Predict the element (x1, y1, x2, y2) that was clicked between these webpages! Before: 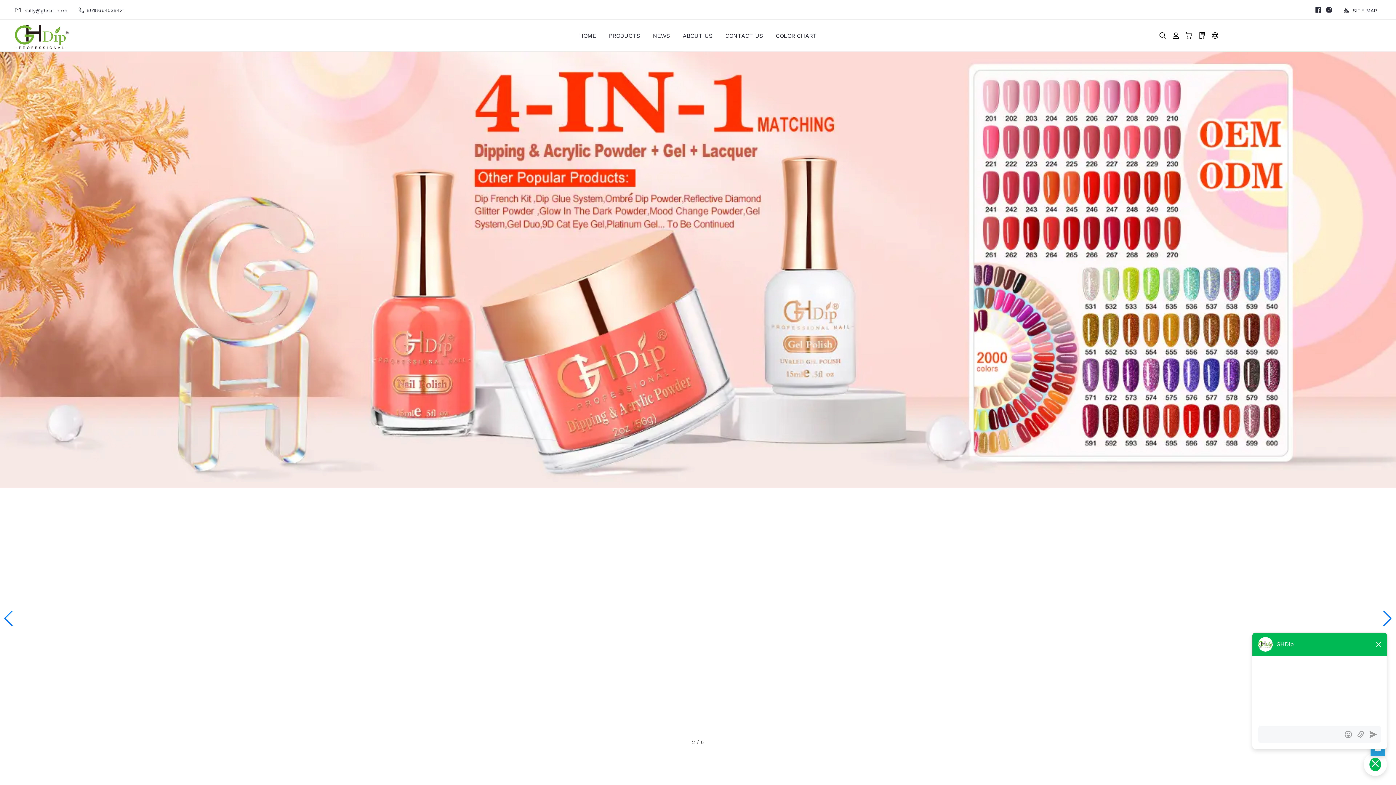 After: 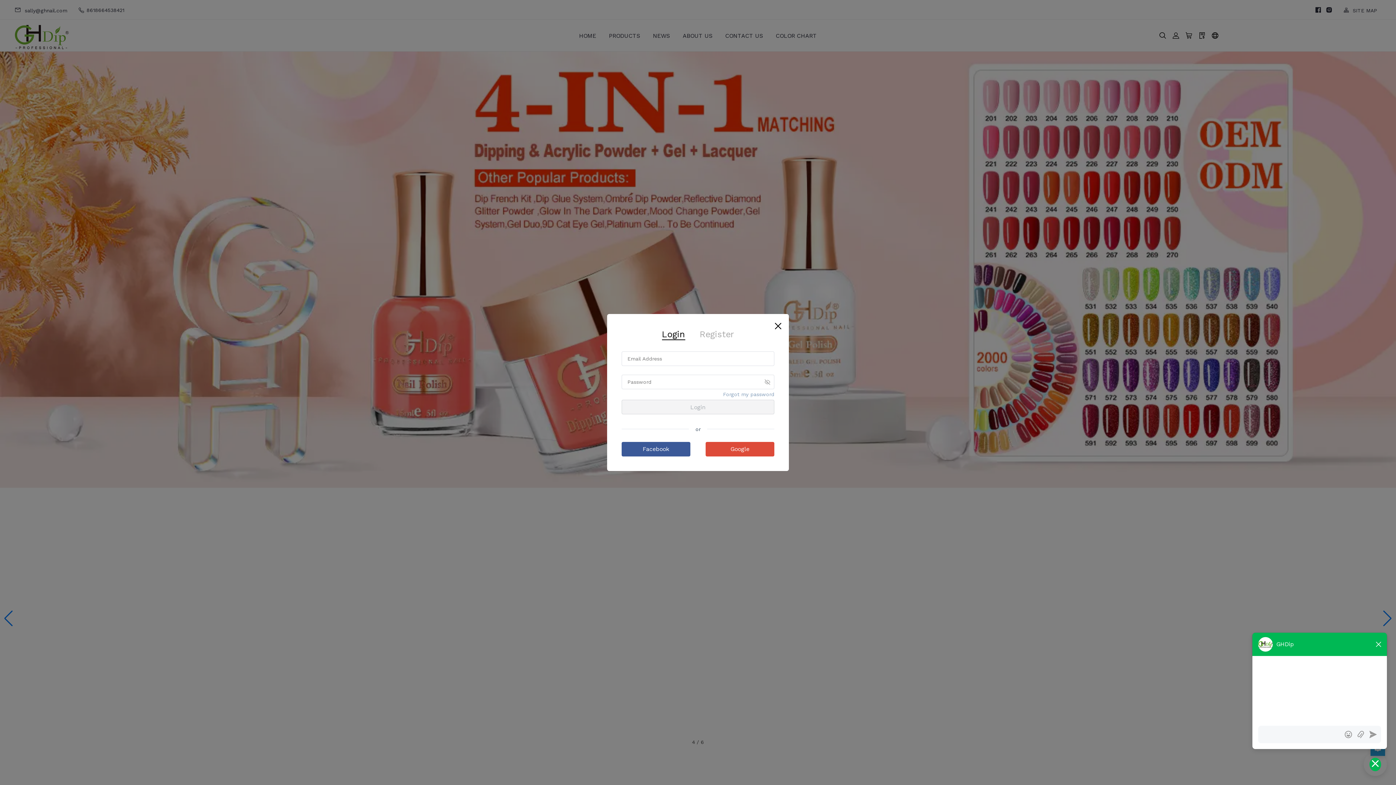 Action: bbox: (1185, 30, 1193, 41)